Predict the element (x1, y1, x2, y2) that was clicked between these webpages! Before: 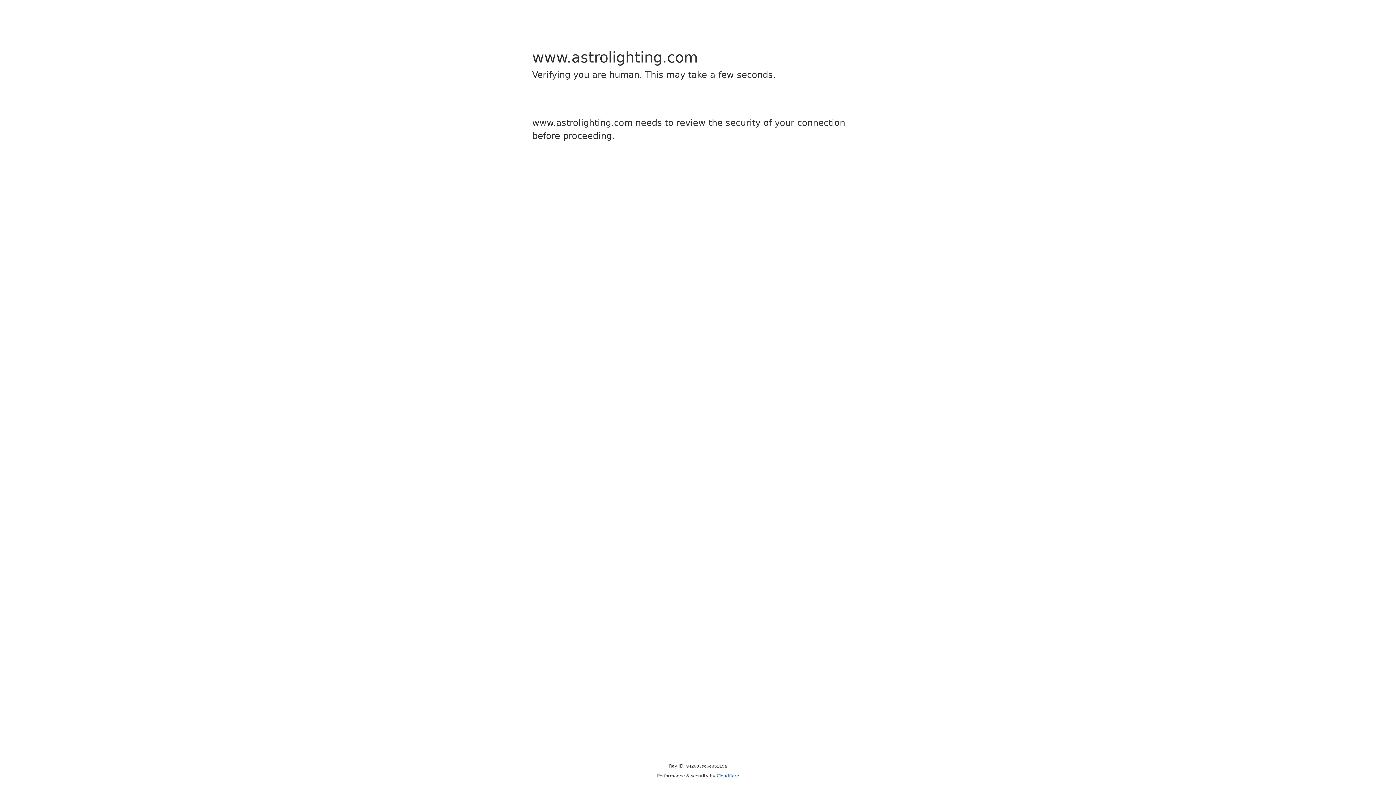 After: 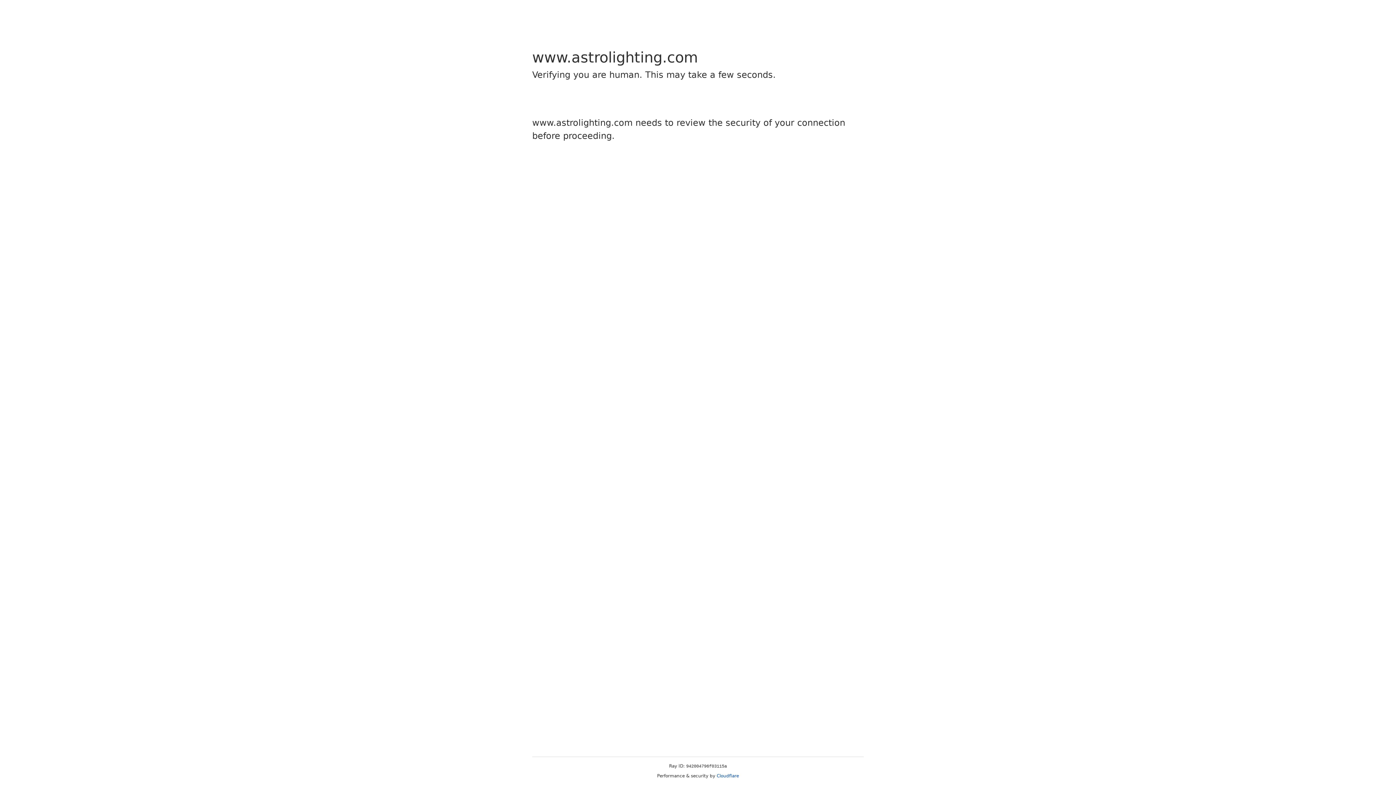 Action: label: Cloudflare bbox: (716, 773, 739, 778)